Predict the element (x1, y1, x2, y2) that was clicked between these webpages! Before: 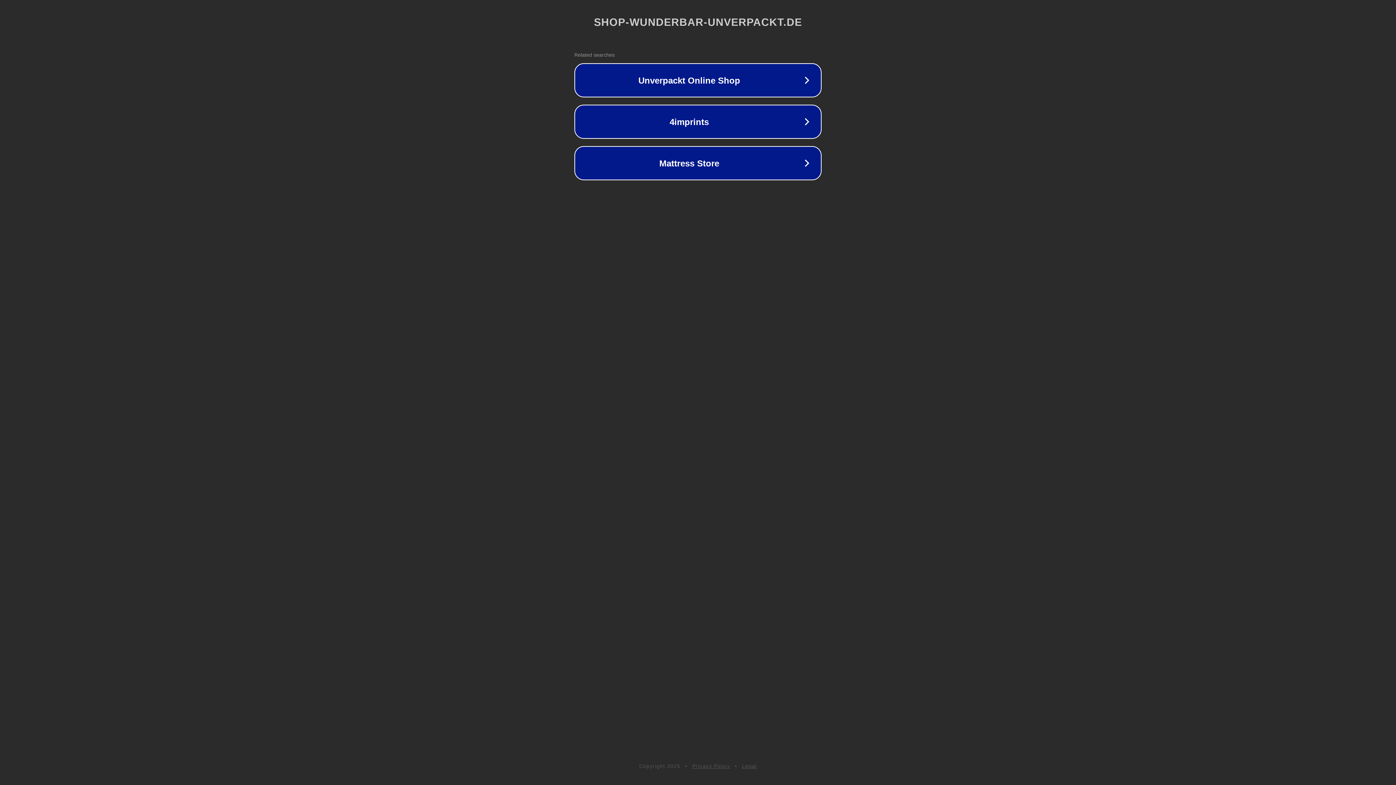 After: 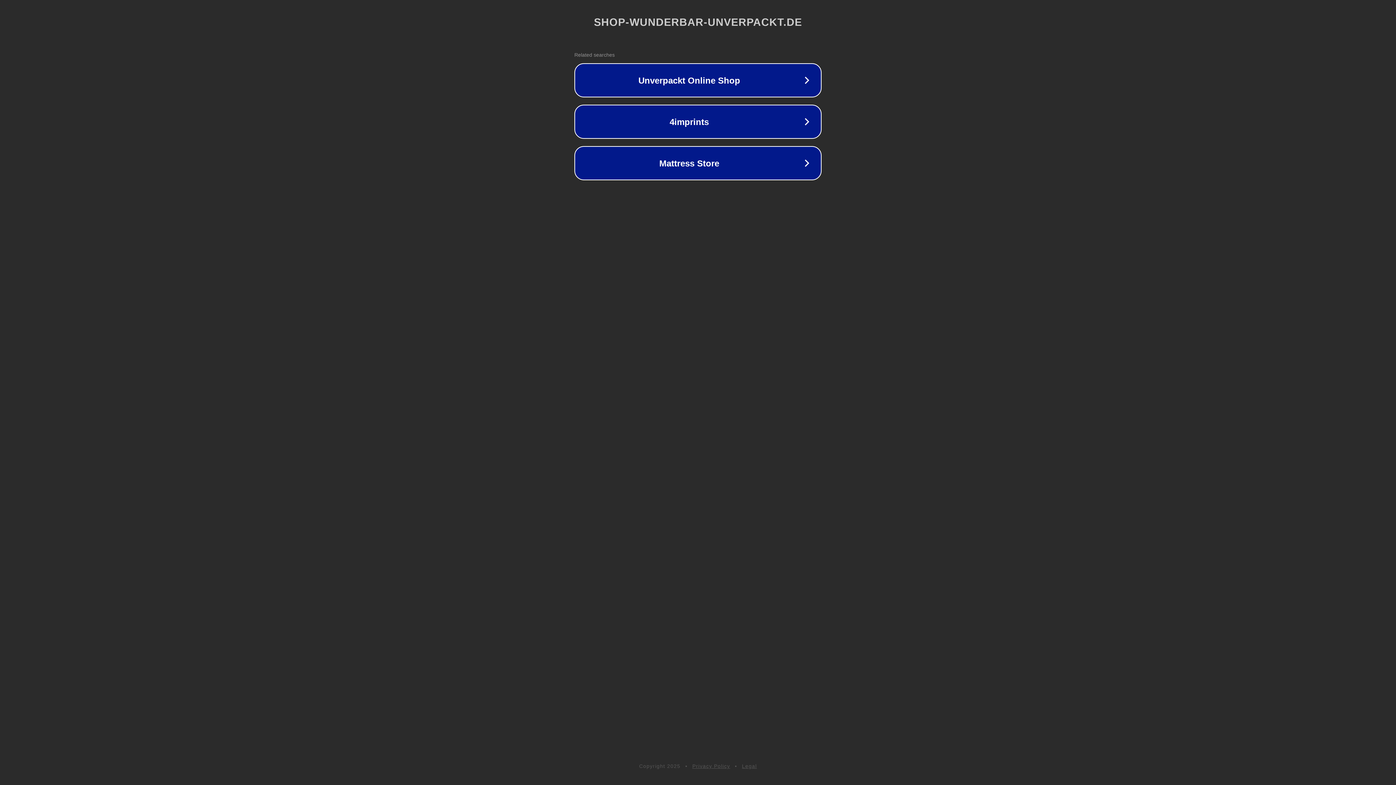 Action: label: Legal bbox: (742, 763, 757, 769)